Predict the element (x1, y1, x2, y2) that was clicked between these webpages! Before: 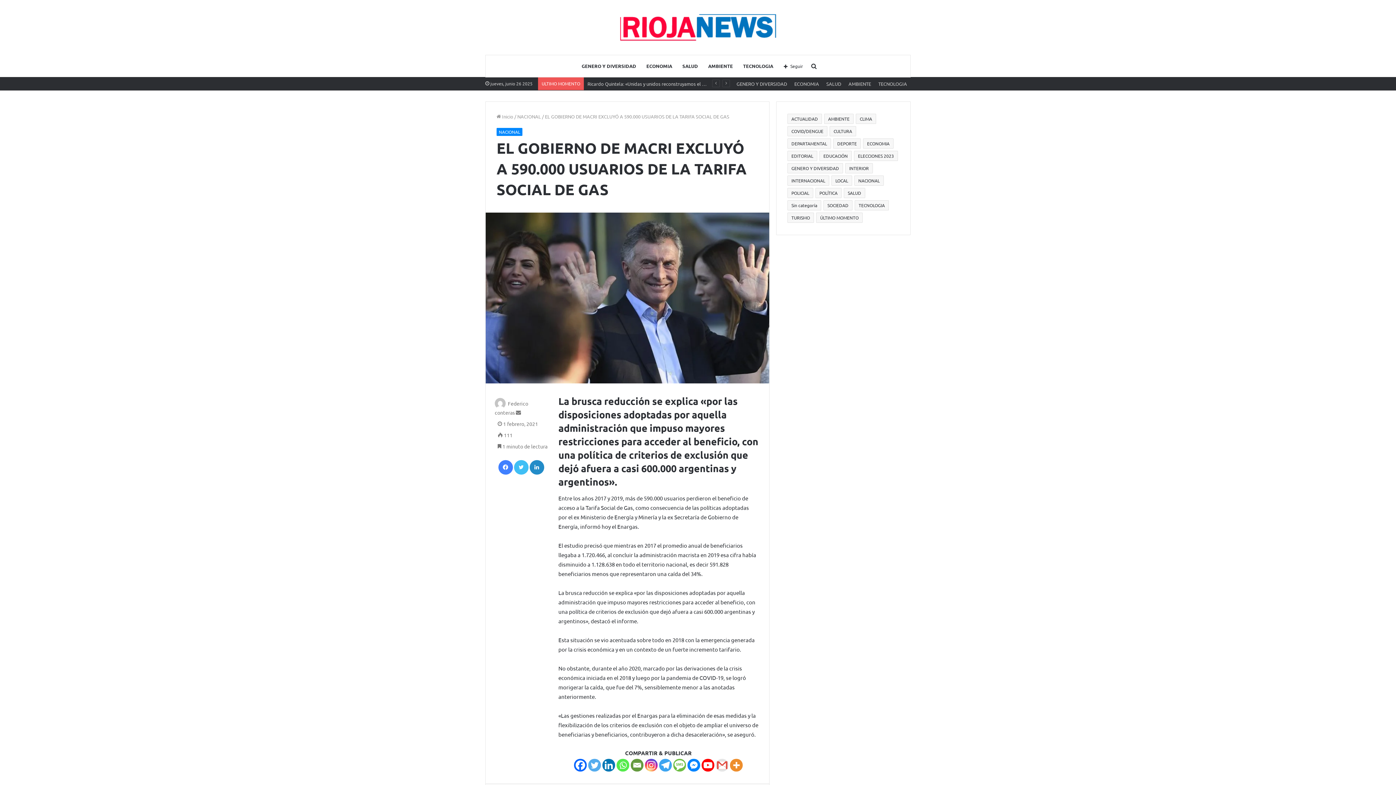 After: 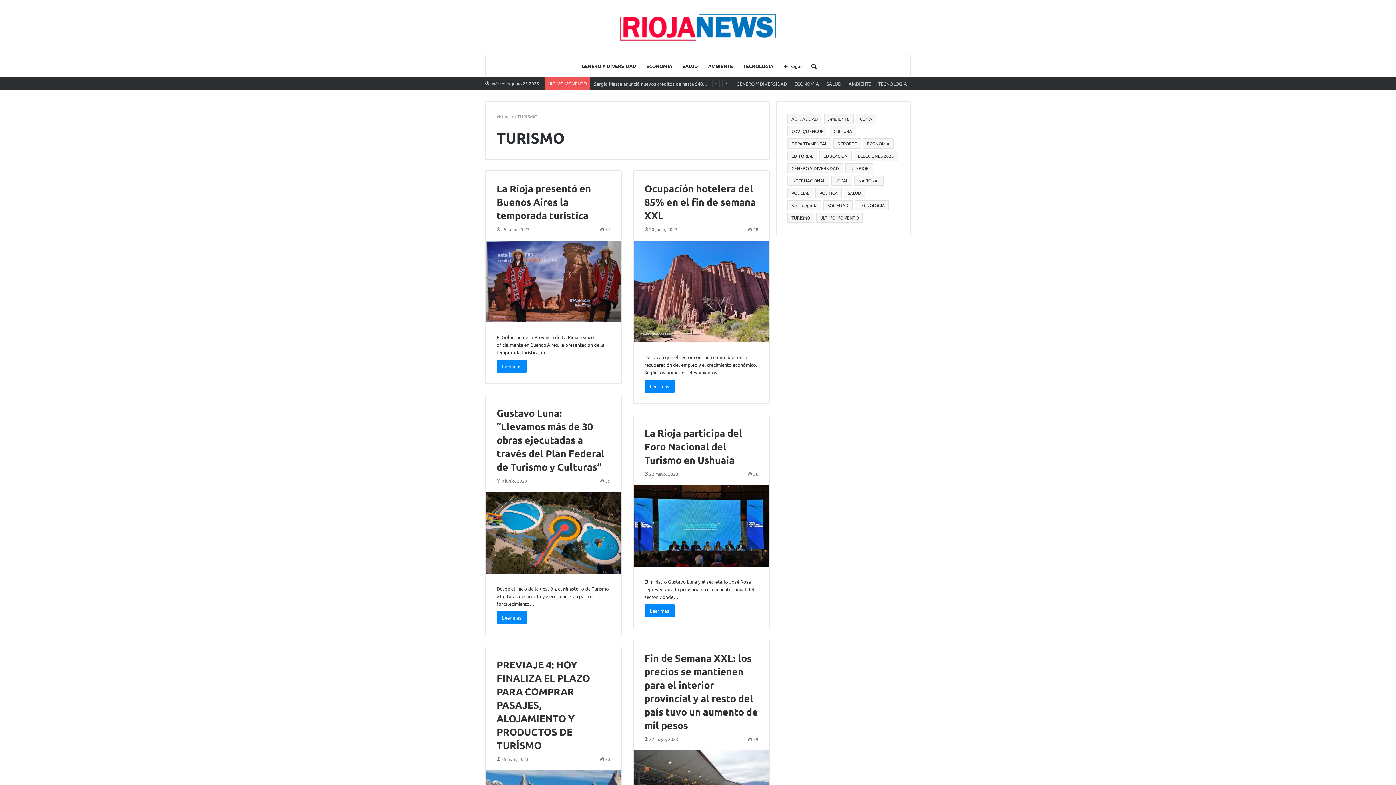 Action: bbox: (787, 212, 814, 222) label: TURISMO (7 elementos)